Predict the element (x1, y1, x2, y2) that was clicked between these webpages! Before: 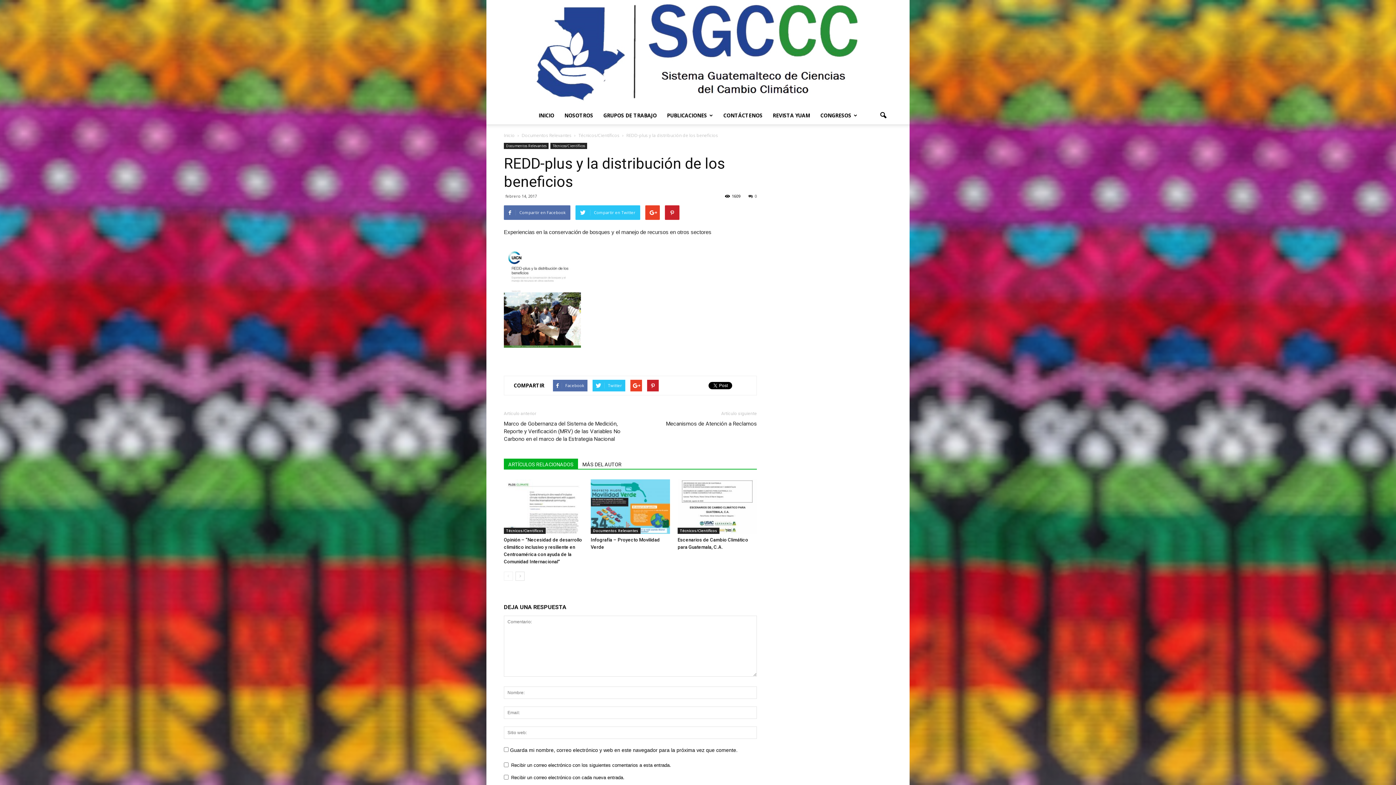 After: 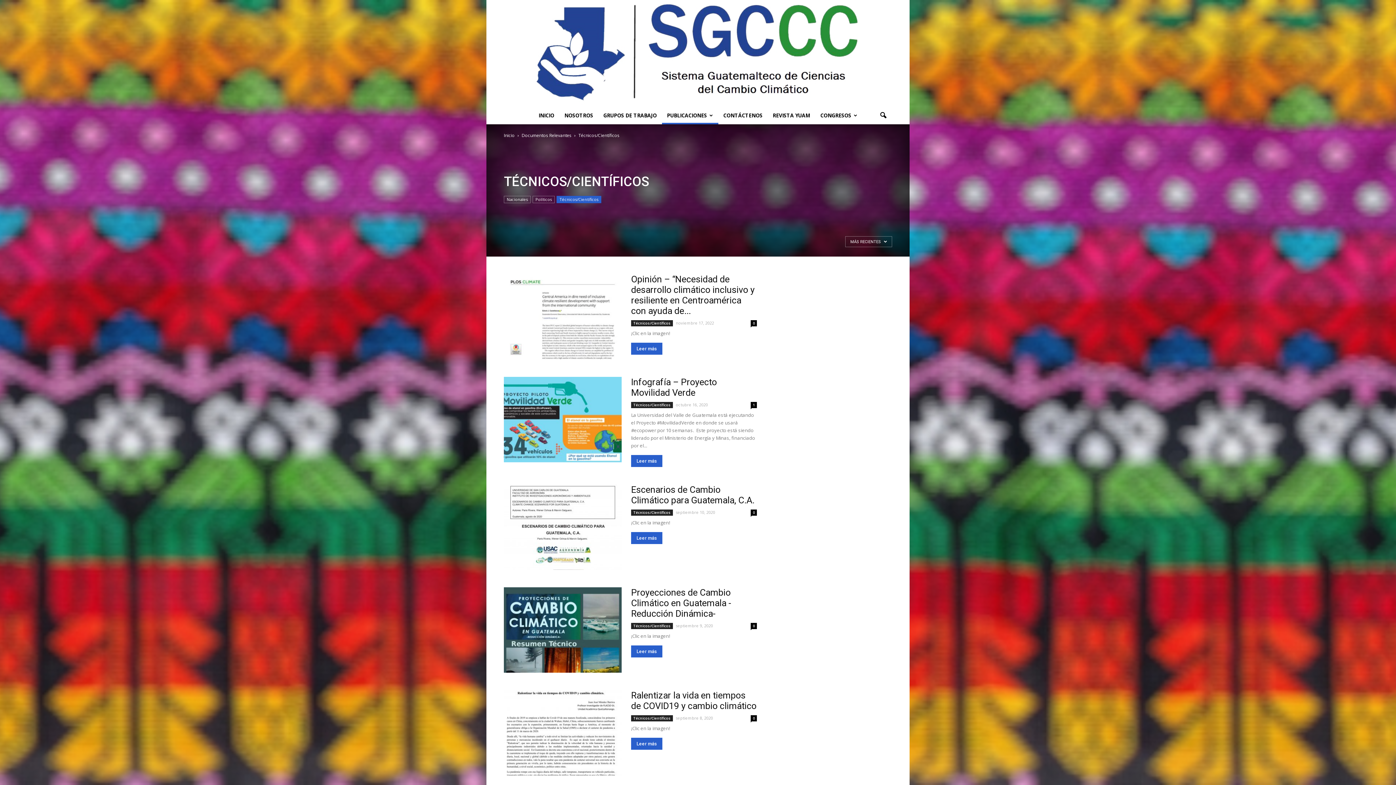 Action: bbox: (504, 527, 545, 534) label: Técnicos/Científicos